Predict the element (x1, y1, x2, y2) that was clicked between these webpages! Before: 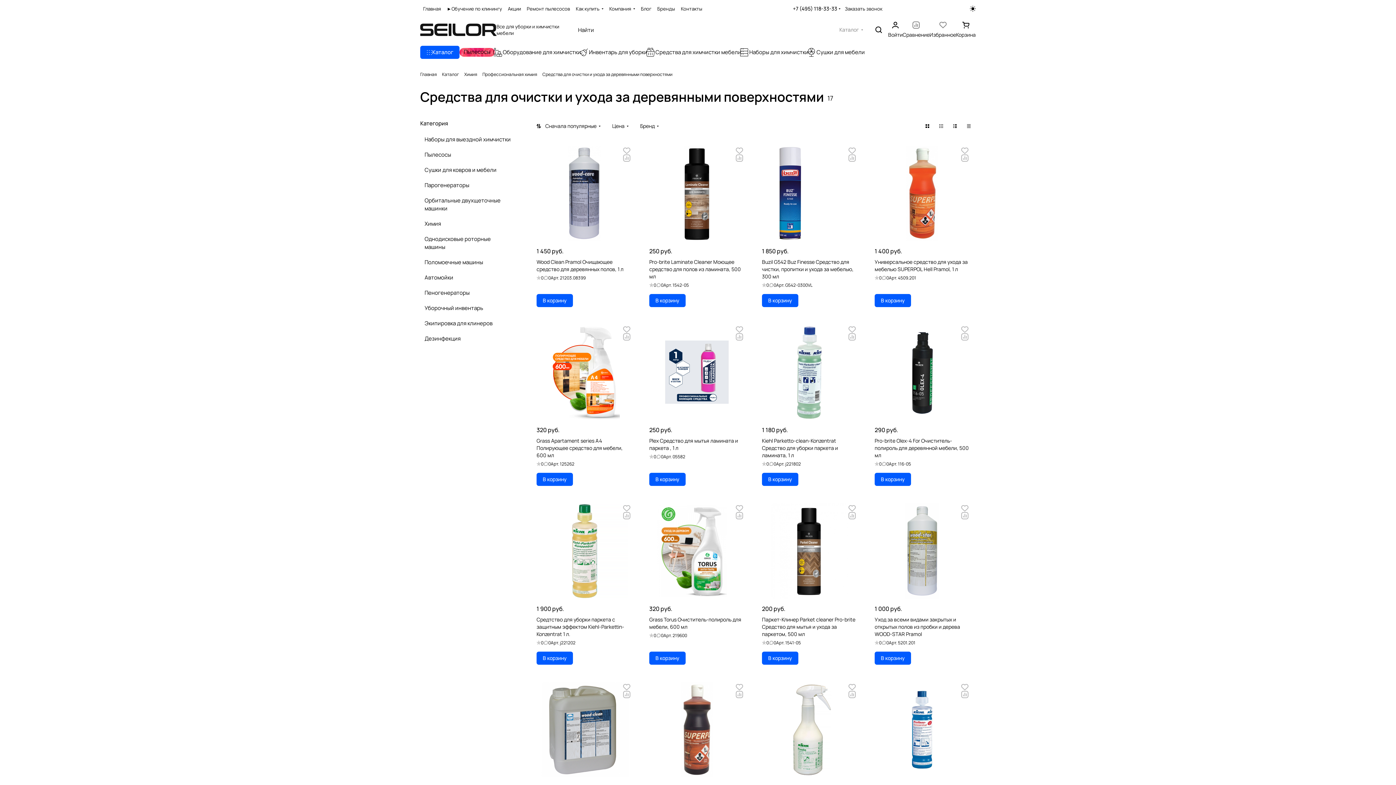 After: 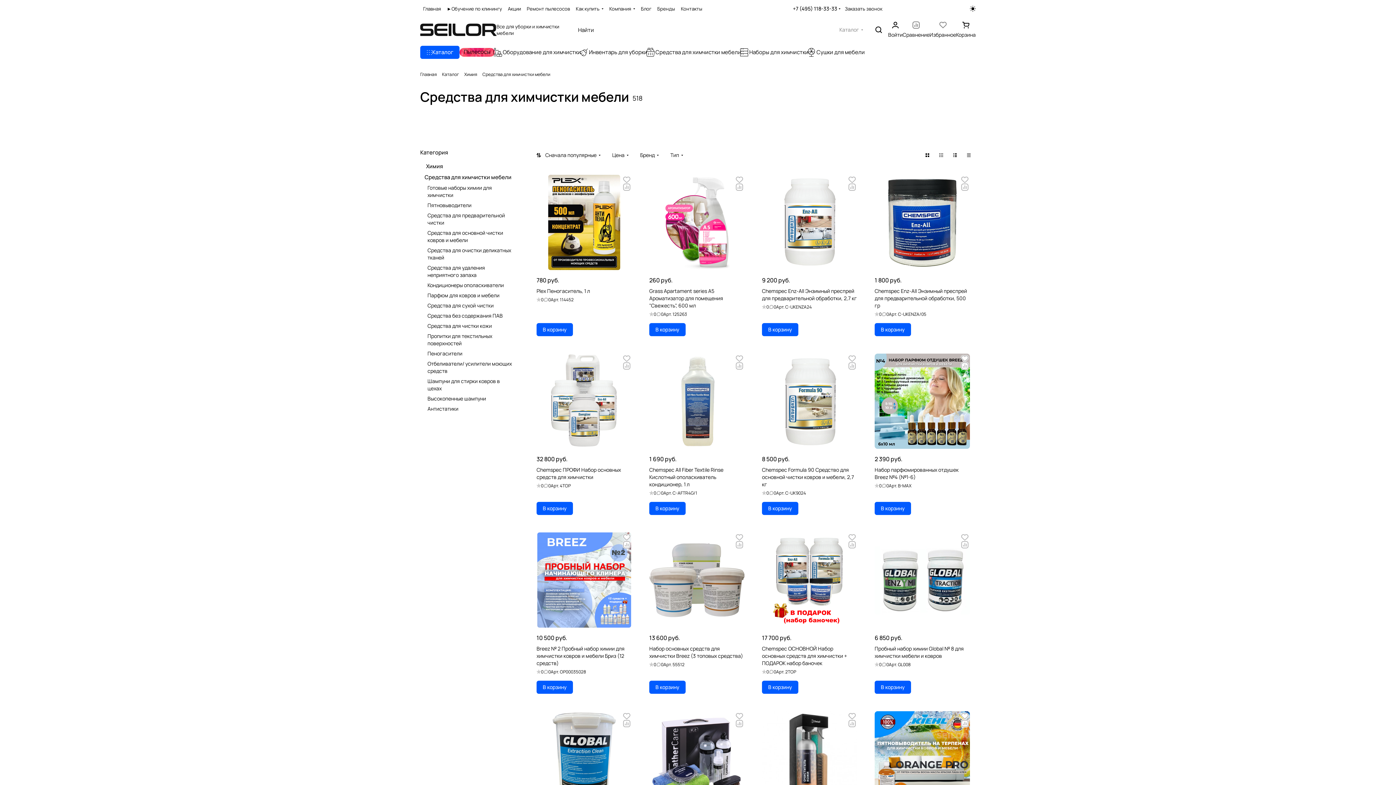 Action: label: Средства для химчистки мебели bbox: (647, 48, 741, 56)